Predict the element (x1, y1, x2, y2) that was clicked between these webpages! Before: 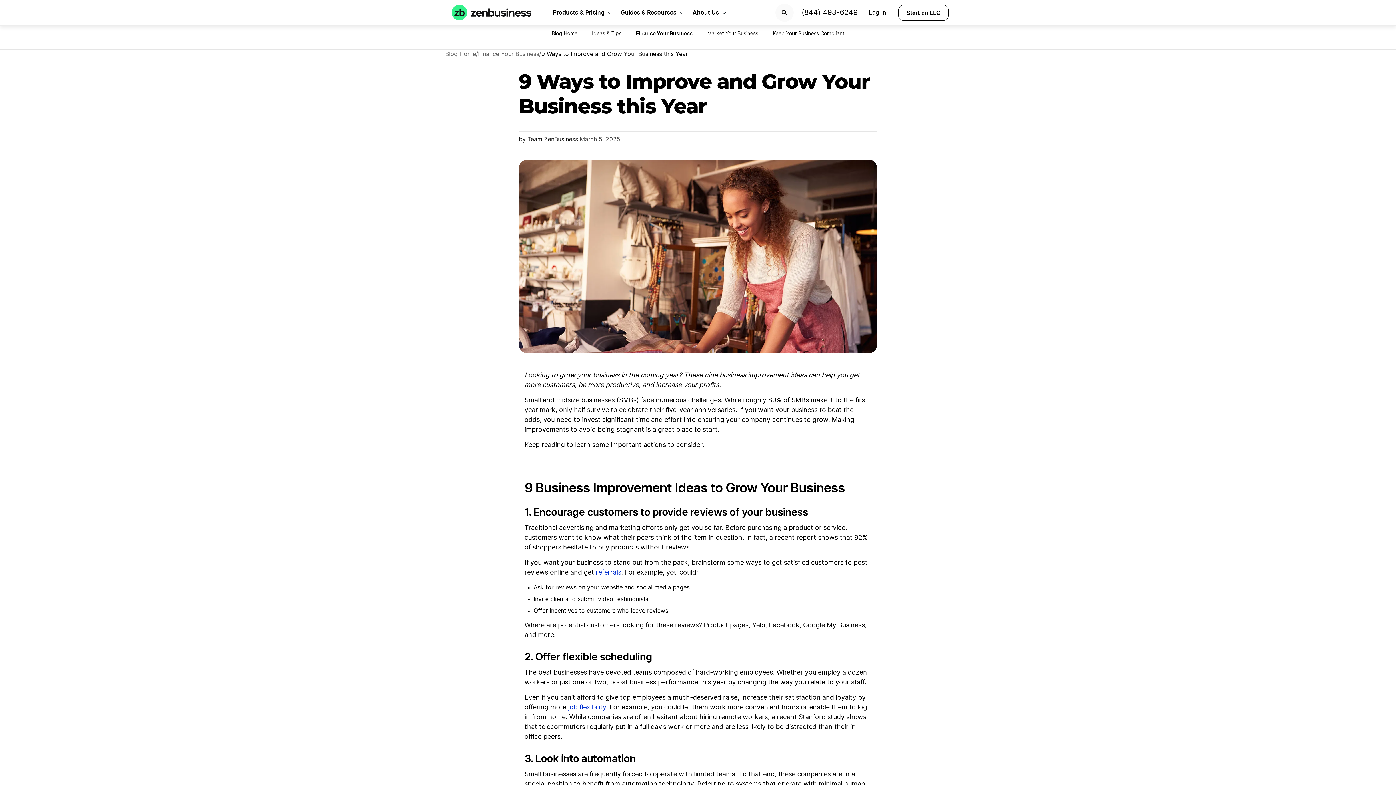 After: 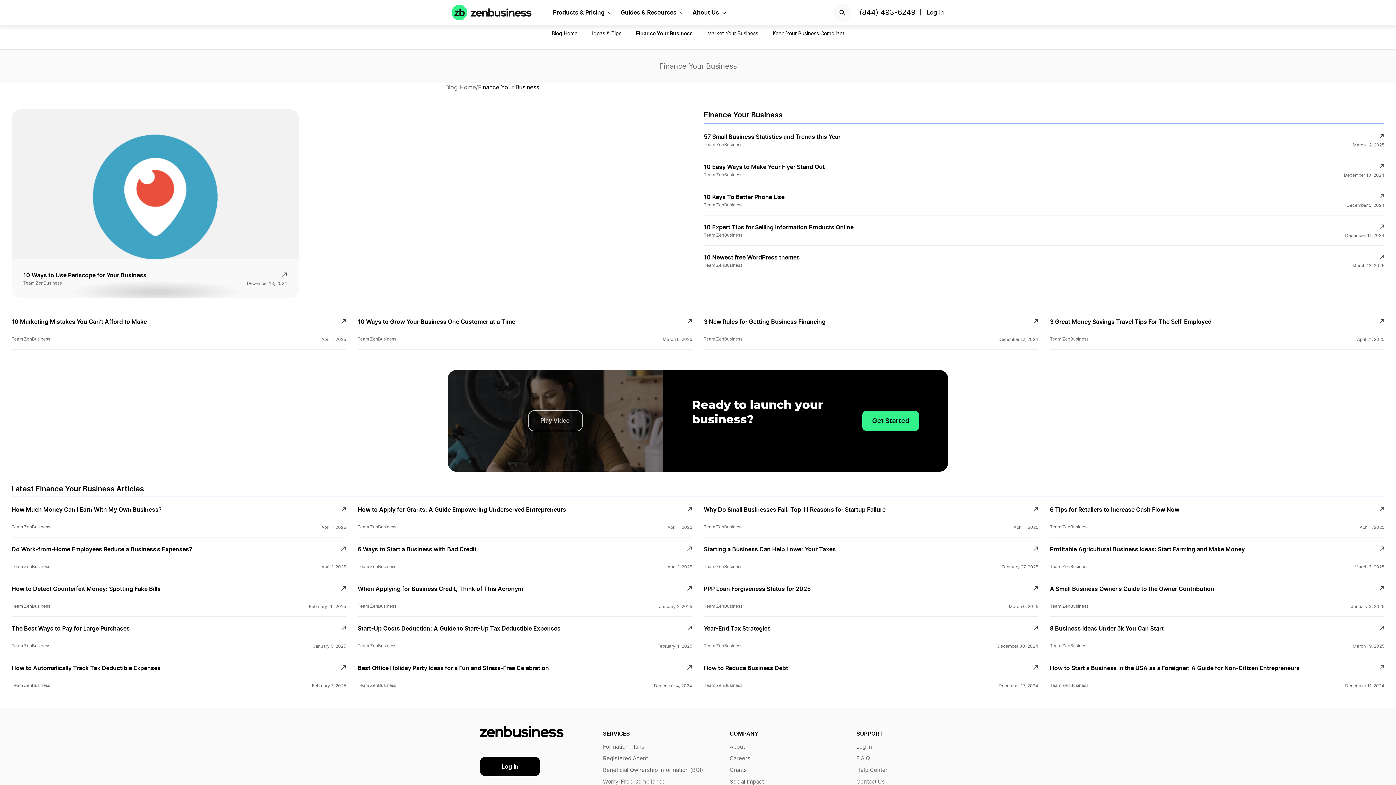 Action: label: Finance Your Business bbox: (478, 49, 539, 58)